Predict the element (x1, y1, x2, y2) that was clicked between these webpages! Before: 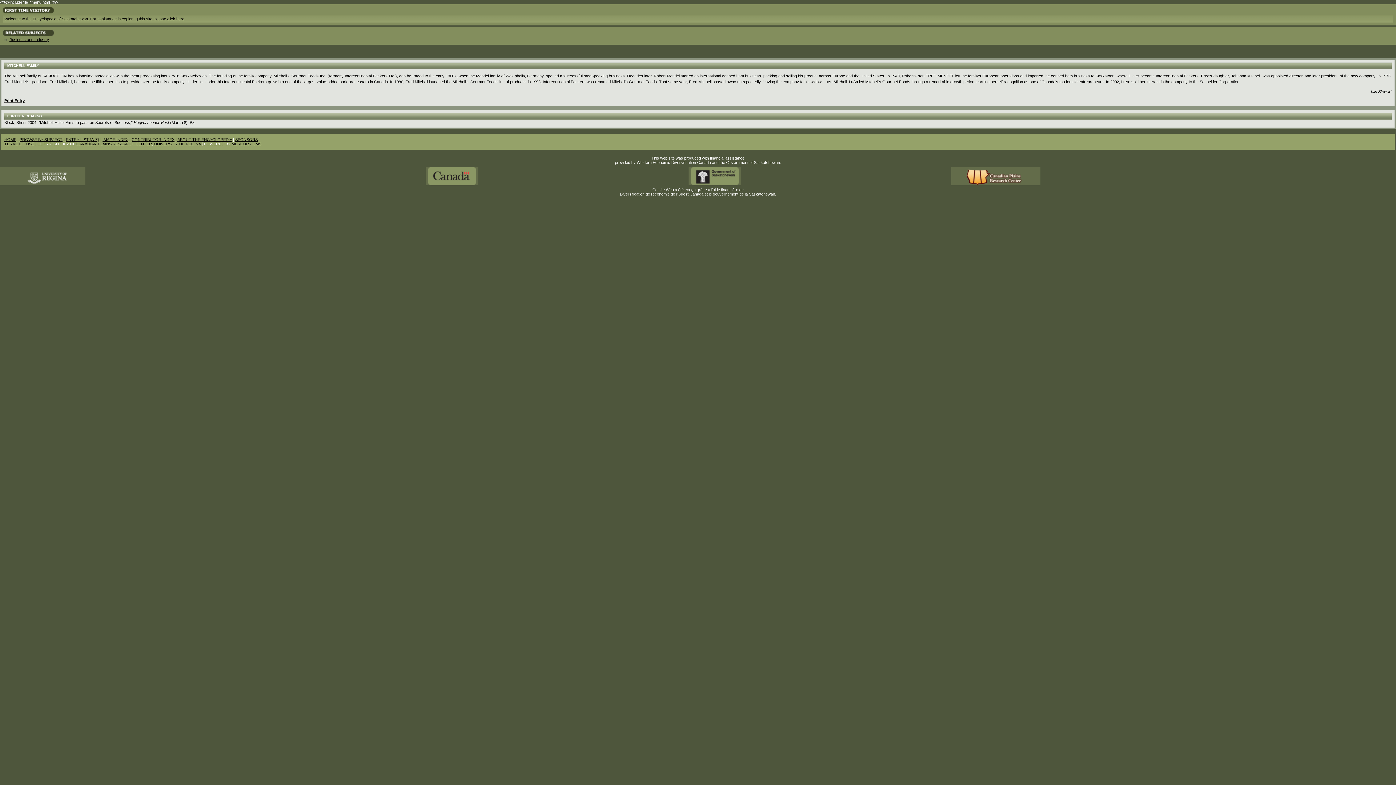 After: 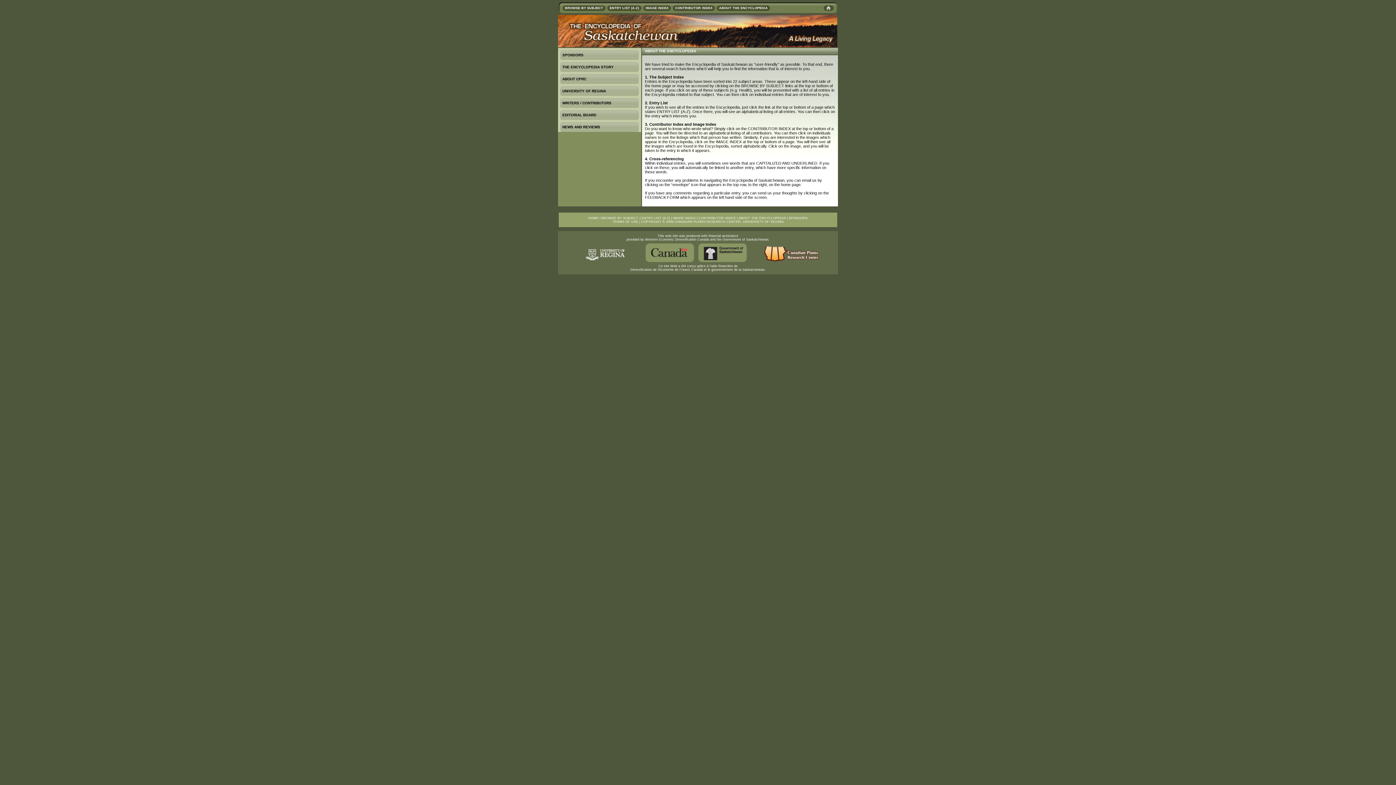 Action: bbox: (177, 137, 232, 141) label: ABOUT THE ENCYCLOPEDIA